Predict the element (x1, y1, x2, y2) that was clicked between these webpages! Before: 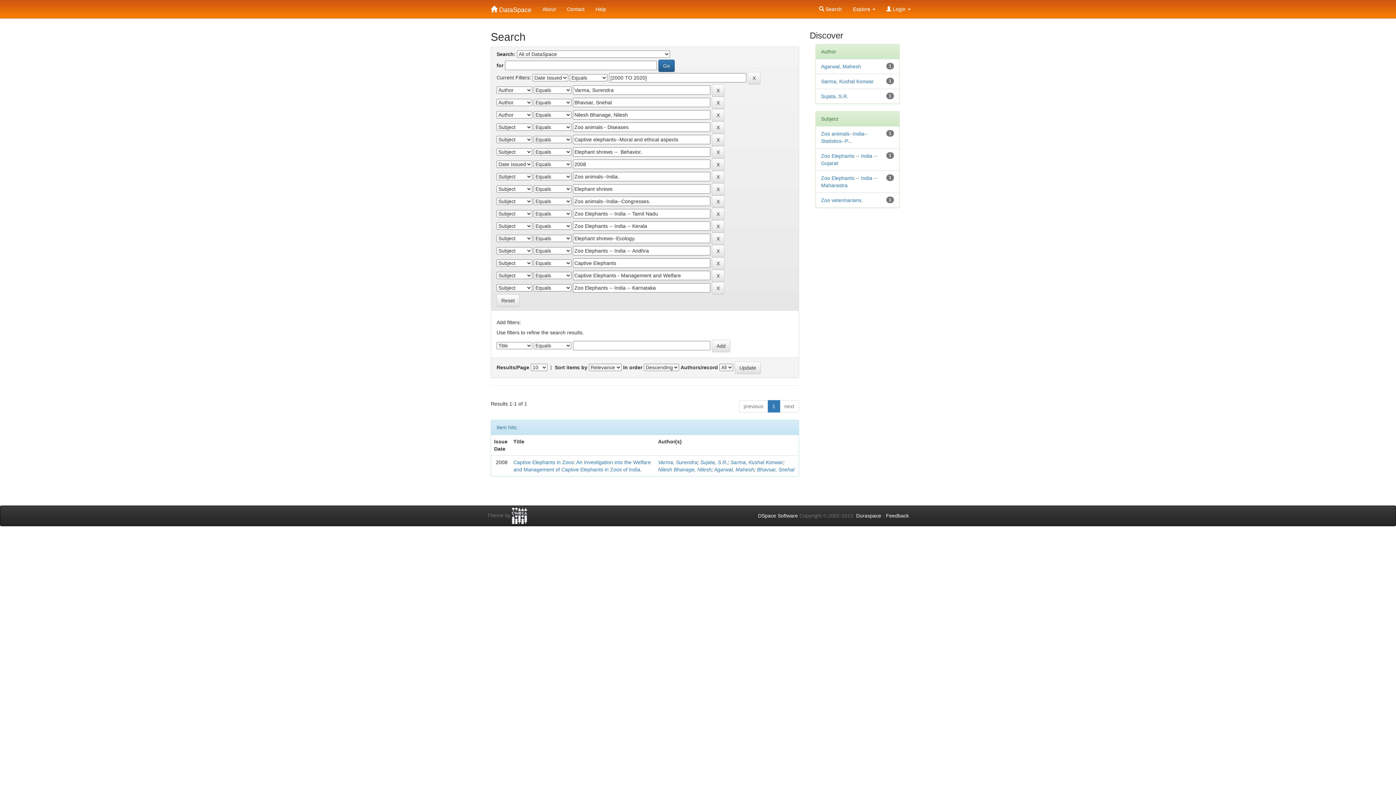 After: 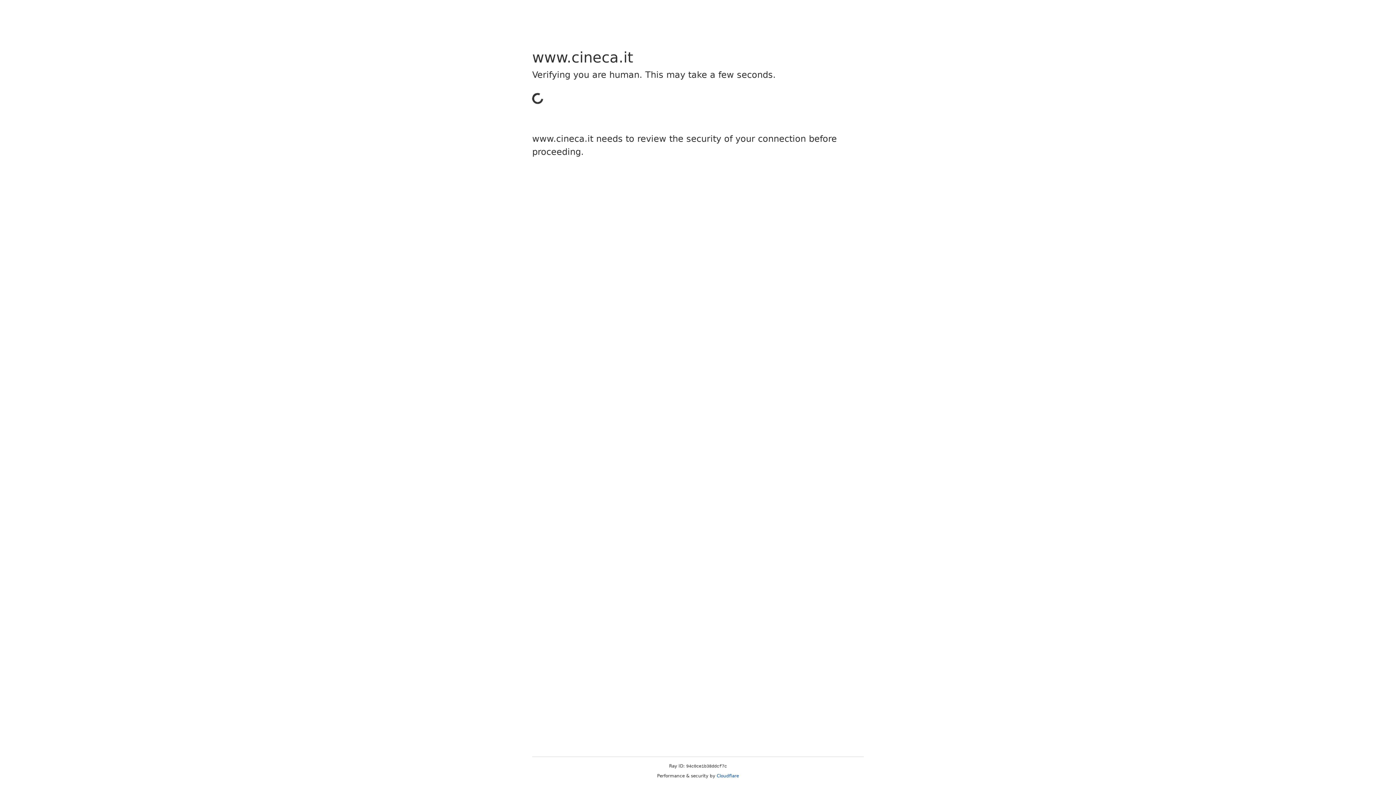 Action: bbox: (512, 512, 527, 518)